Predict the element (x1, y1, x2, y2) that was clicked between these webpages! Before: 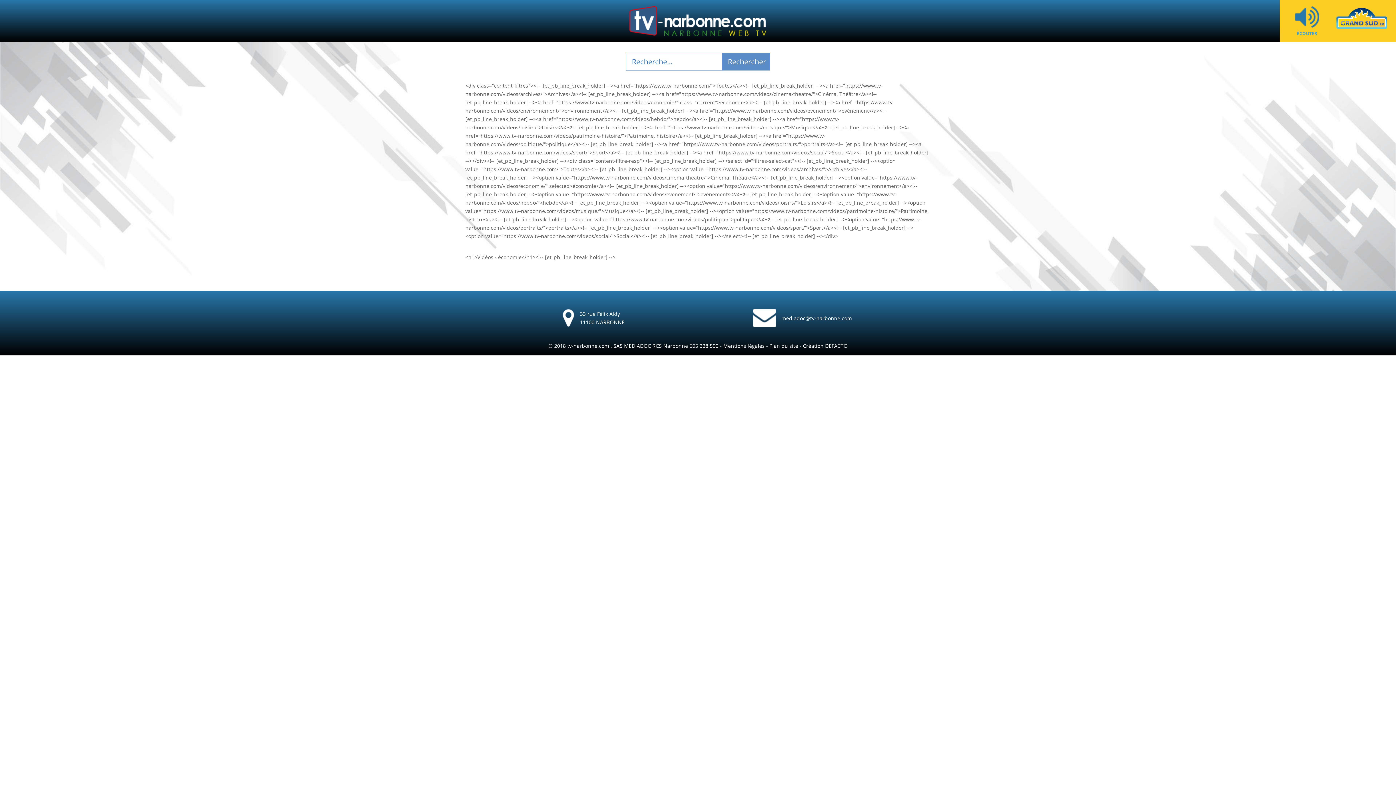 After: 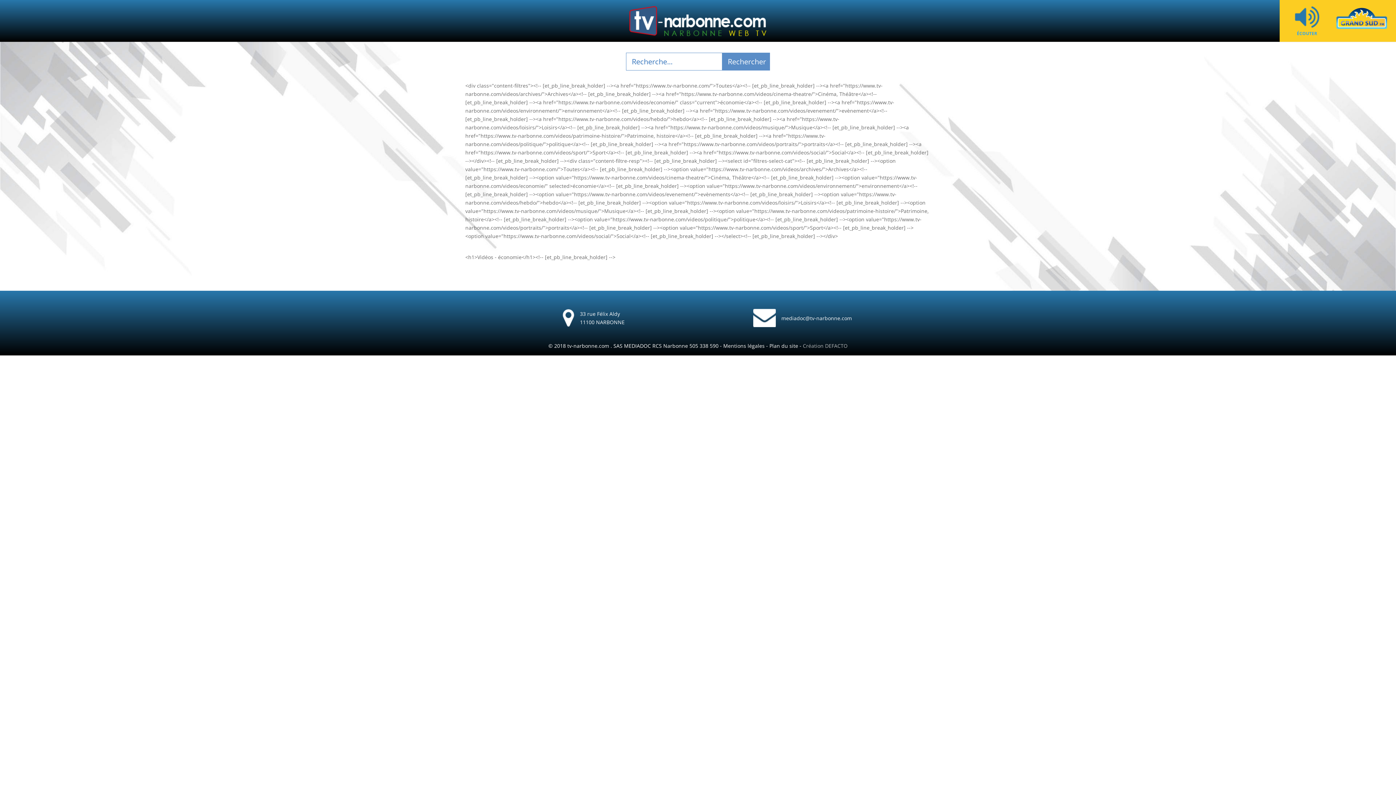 Action: label: Création DEFACTO bbox: (803, 342, 847, 349)